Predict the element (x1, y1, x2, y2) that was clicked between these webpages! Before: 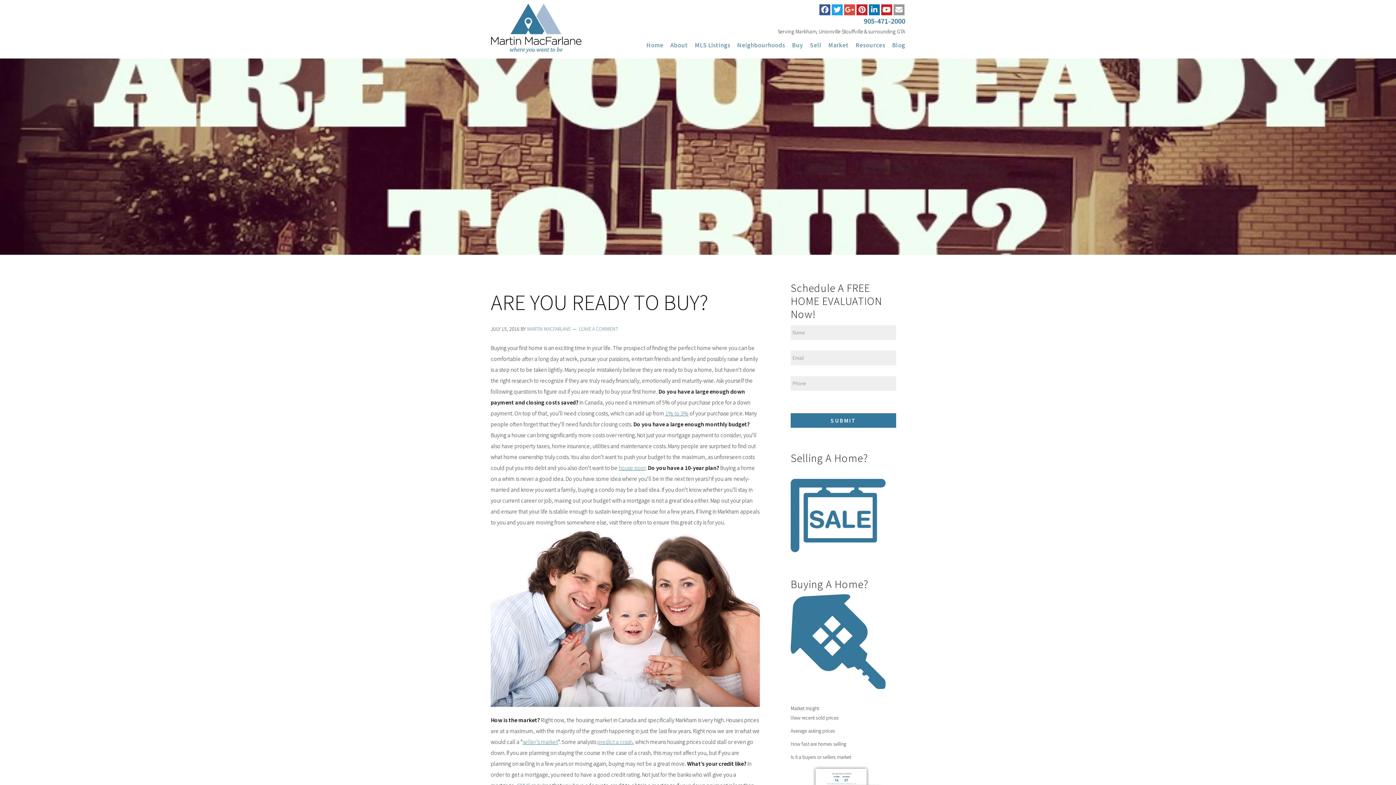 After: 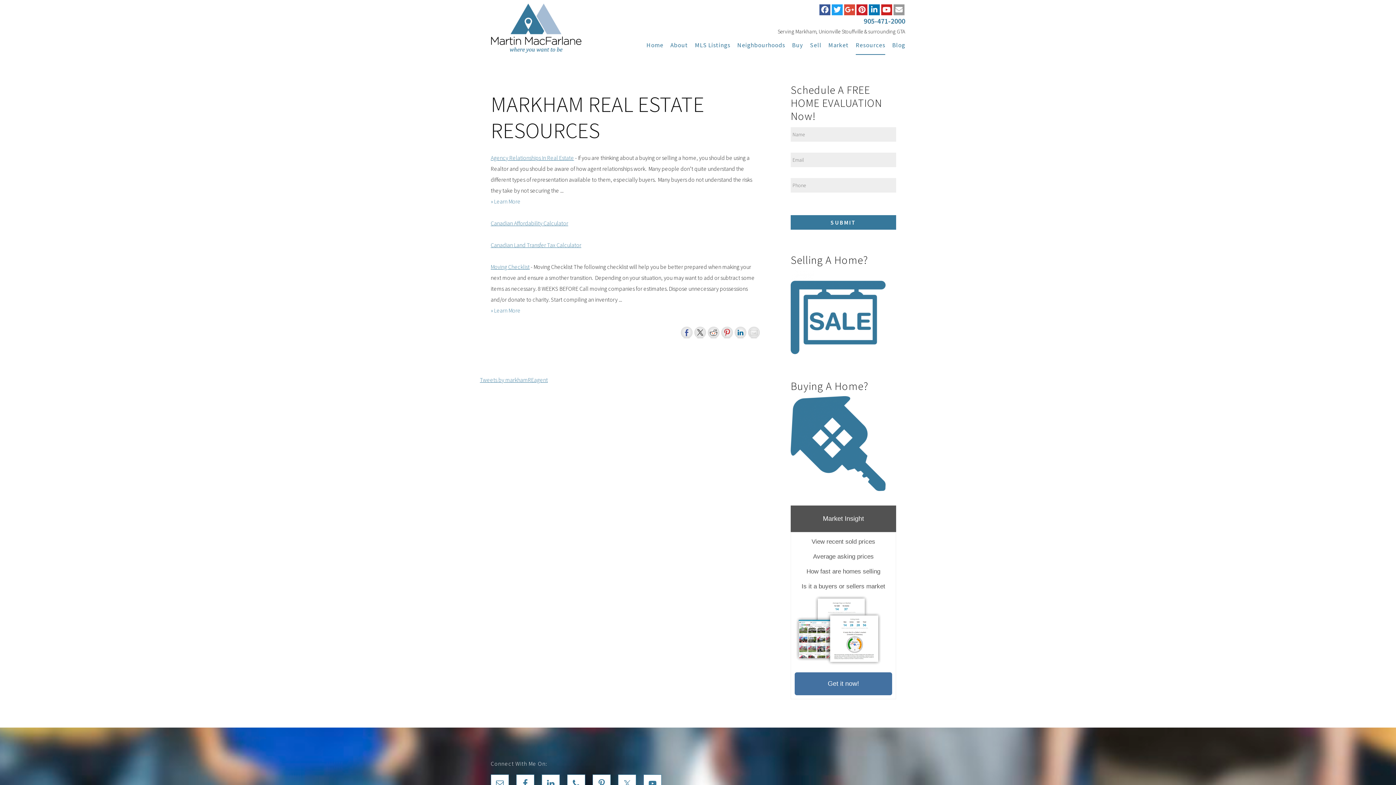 Action: bbox: (855, 36, 885, 54) label: Resources